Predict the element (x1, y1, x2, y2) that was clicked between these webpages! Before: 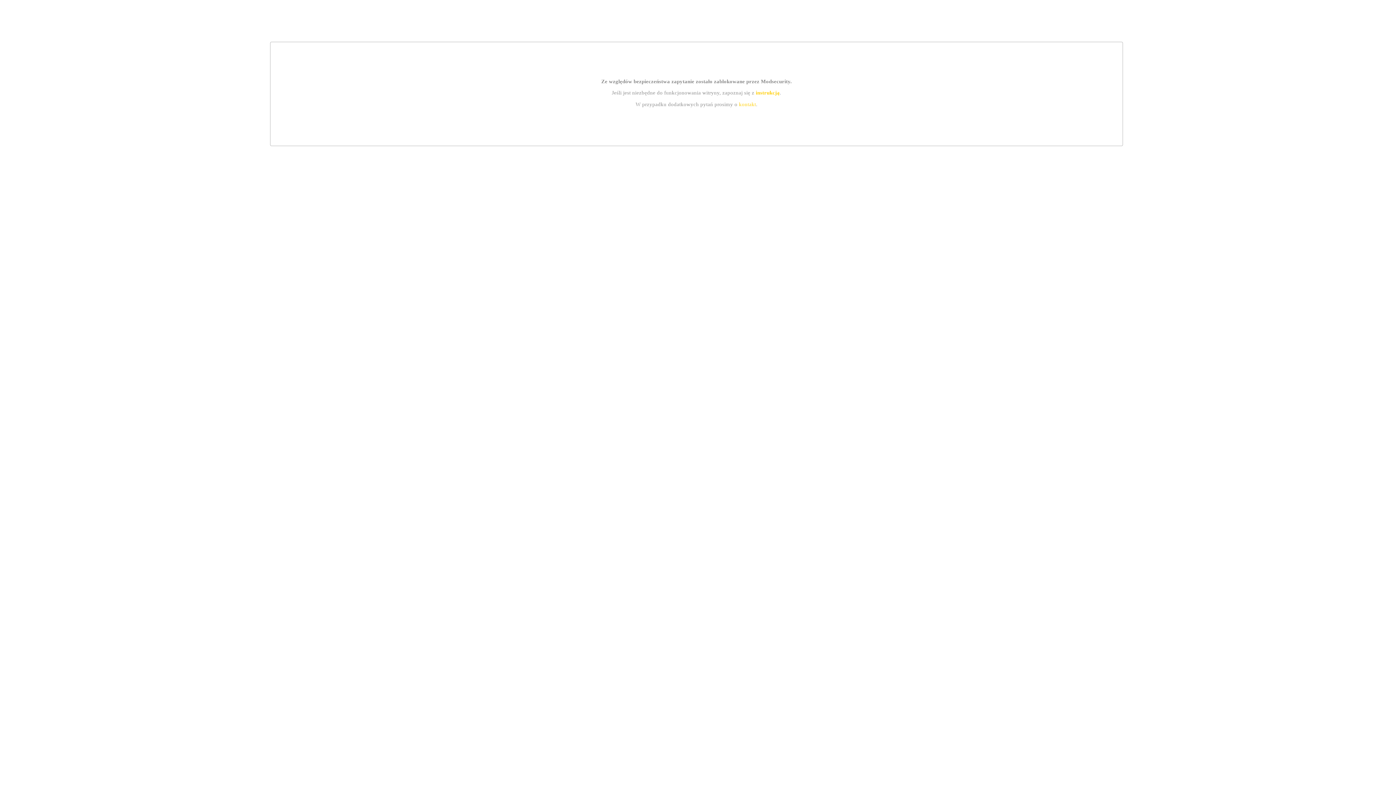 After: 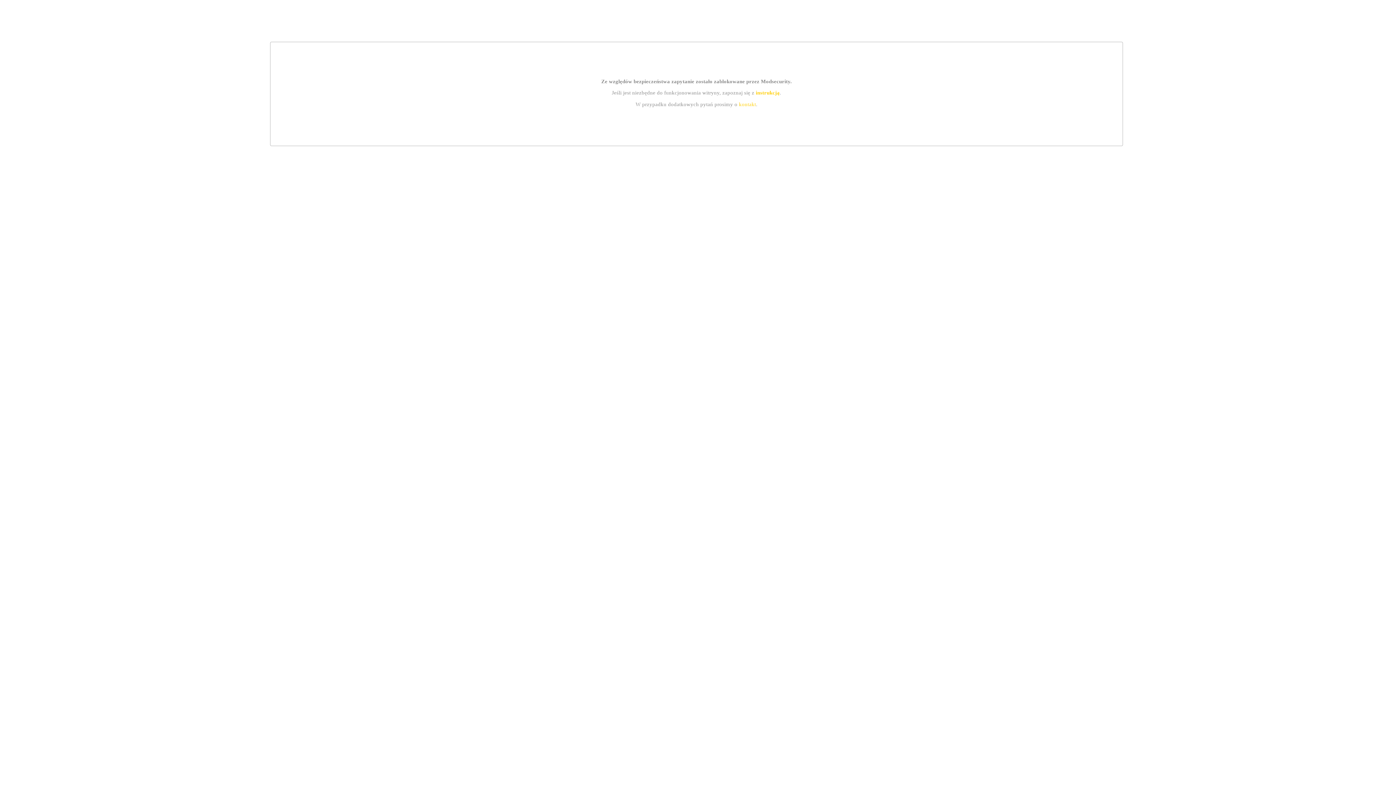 Action: bbox: (739, 101, 756, 107) label: kontakt